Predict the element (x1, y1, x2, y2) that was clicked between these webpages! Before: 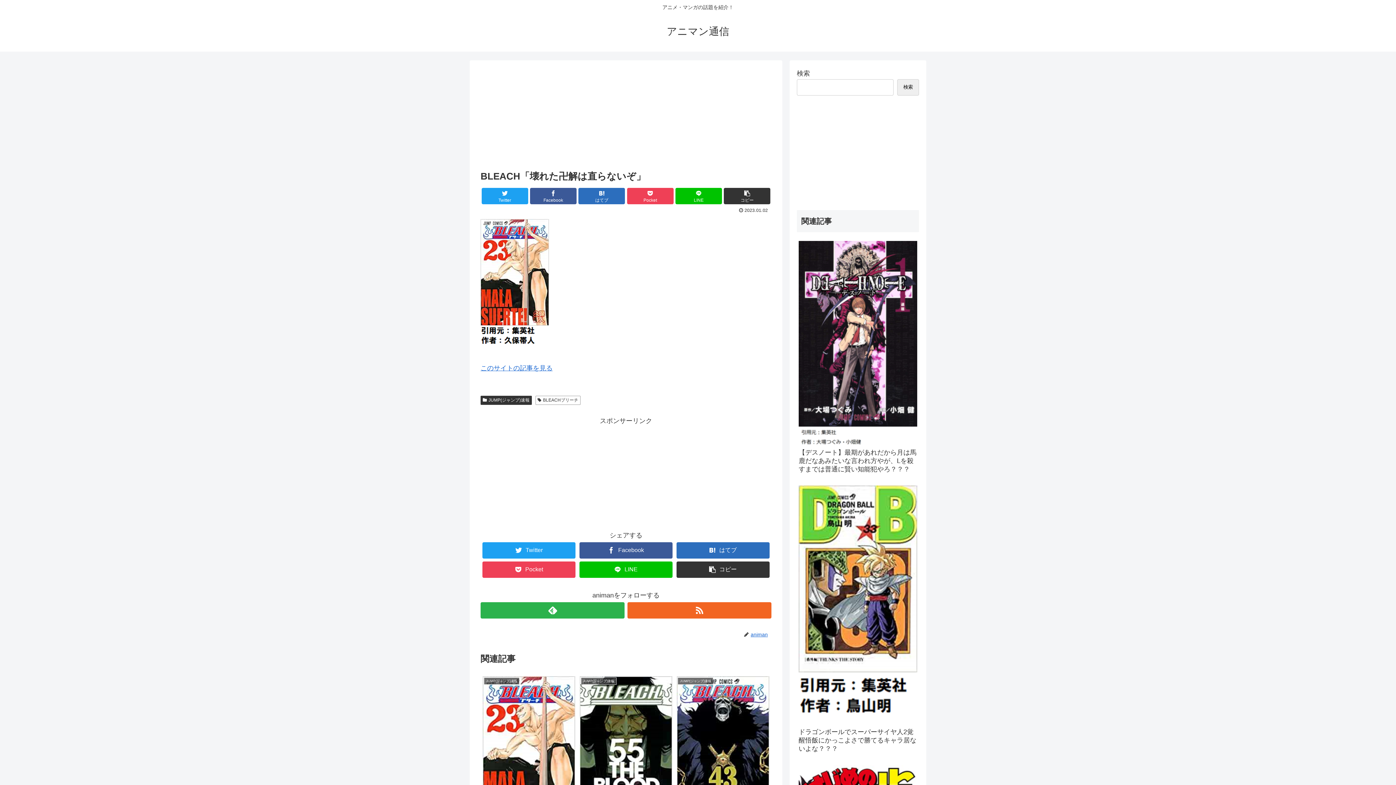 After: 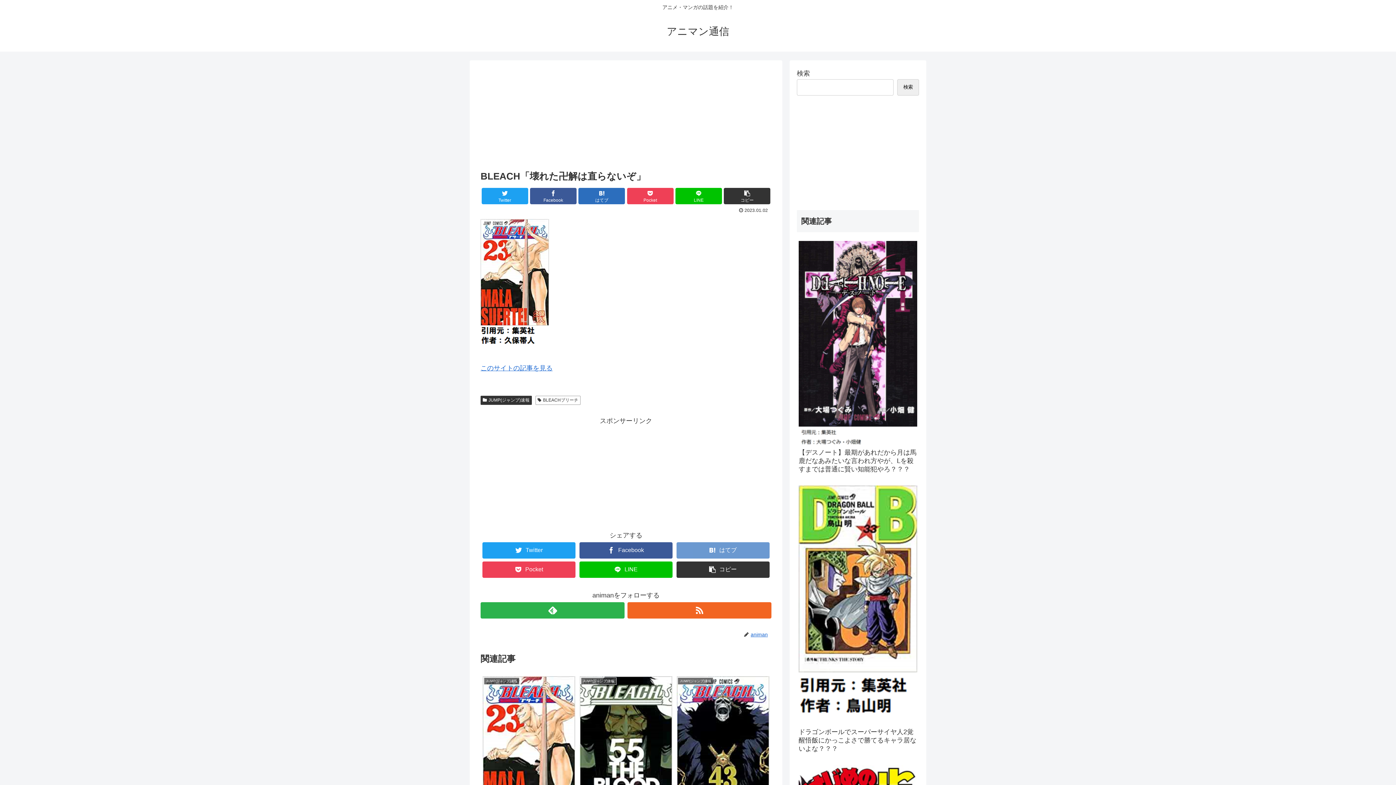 Action: label: はてブ bbox: (676, 542, 769, 558)